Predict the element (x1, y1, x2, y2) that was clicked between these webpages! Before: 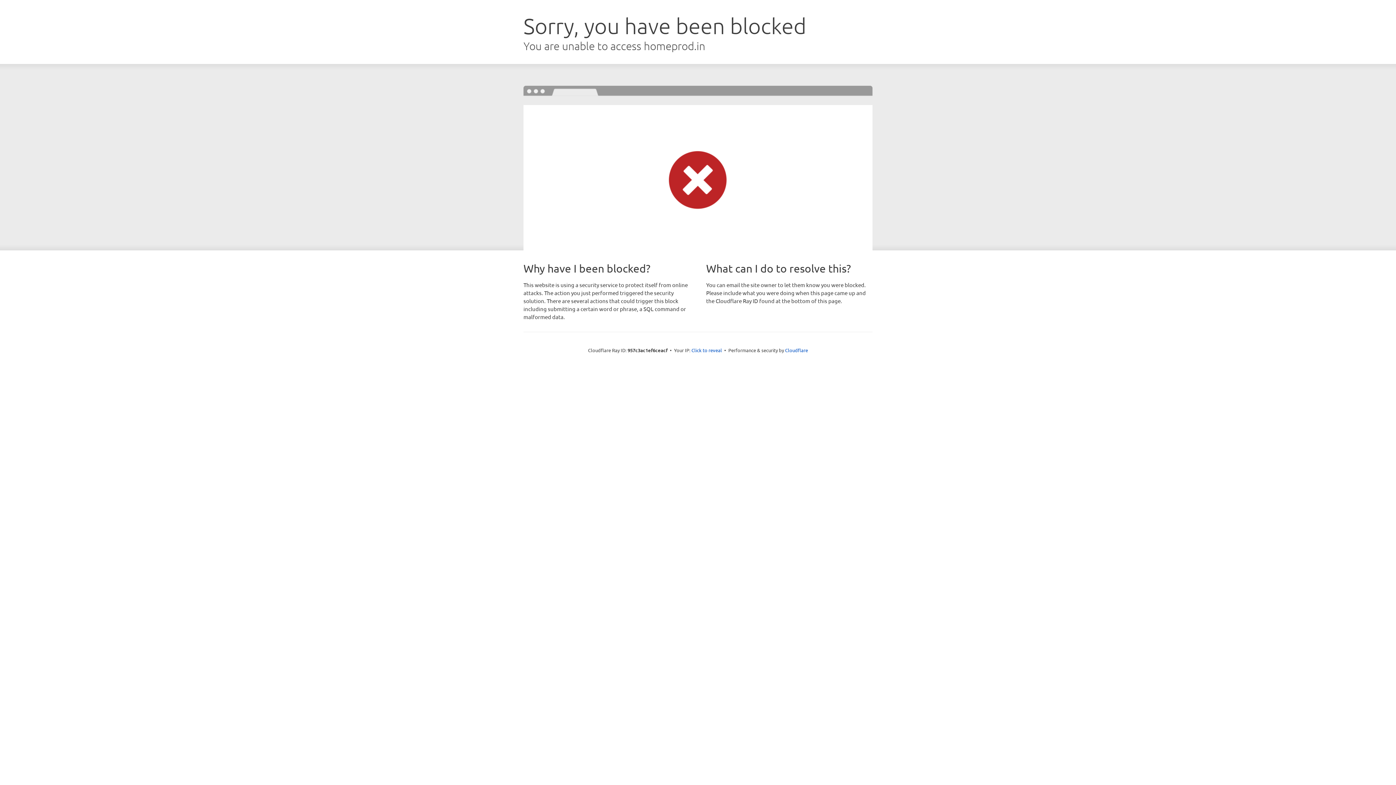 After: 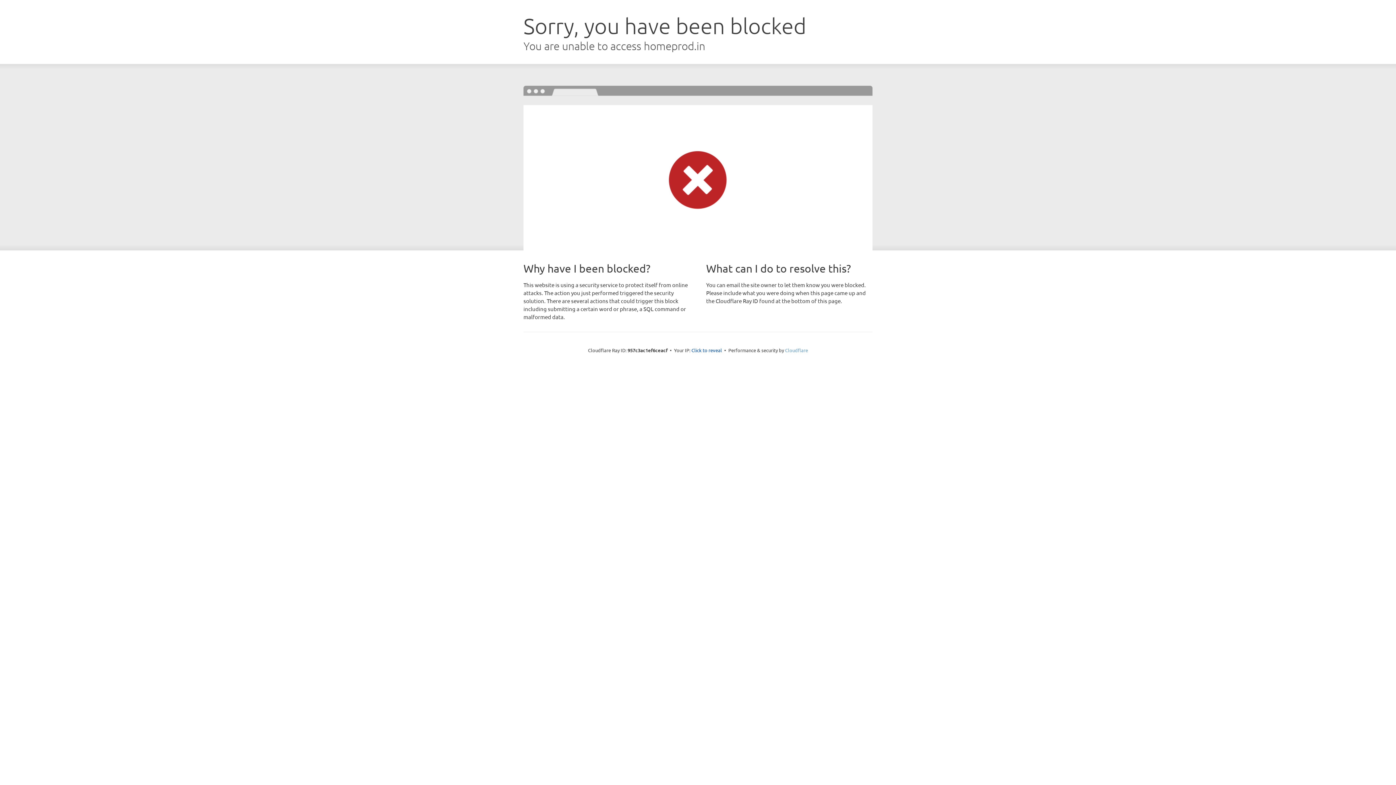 Action: label: Cloudflare bbox: (785, 347, 808, 353)